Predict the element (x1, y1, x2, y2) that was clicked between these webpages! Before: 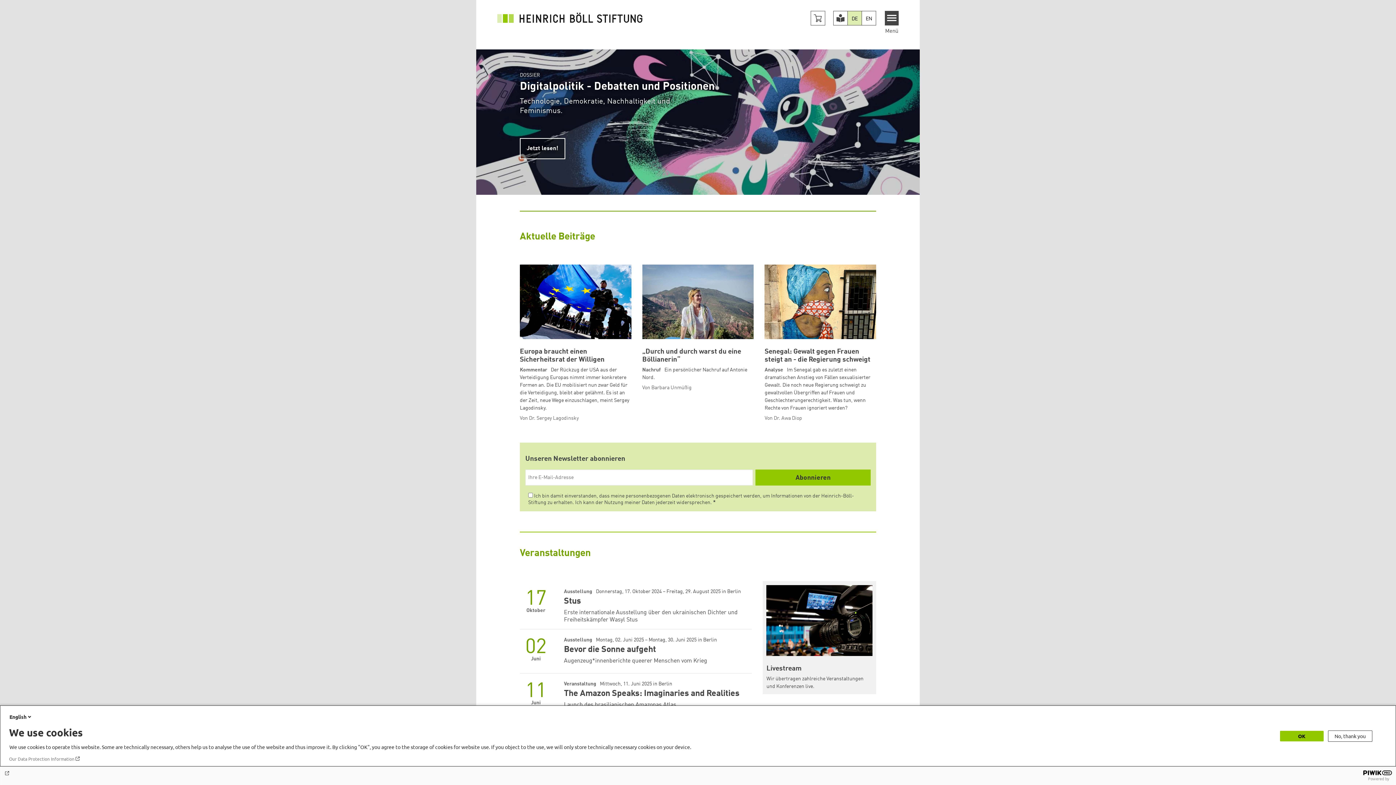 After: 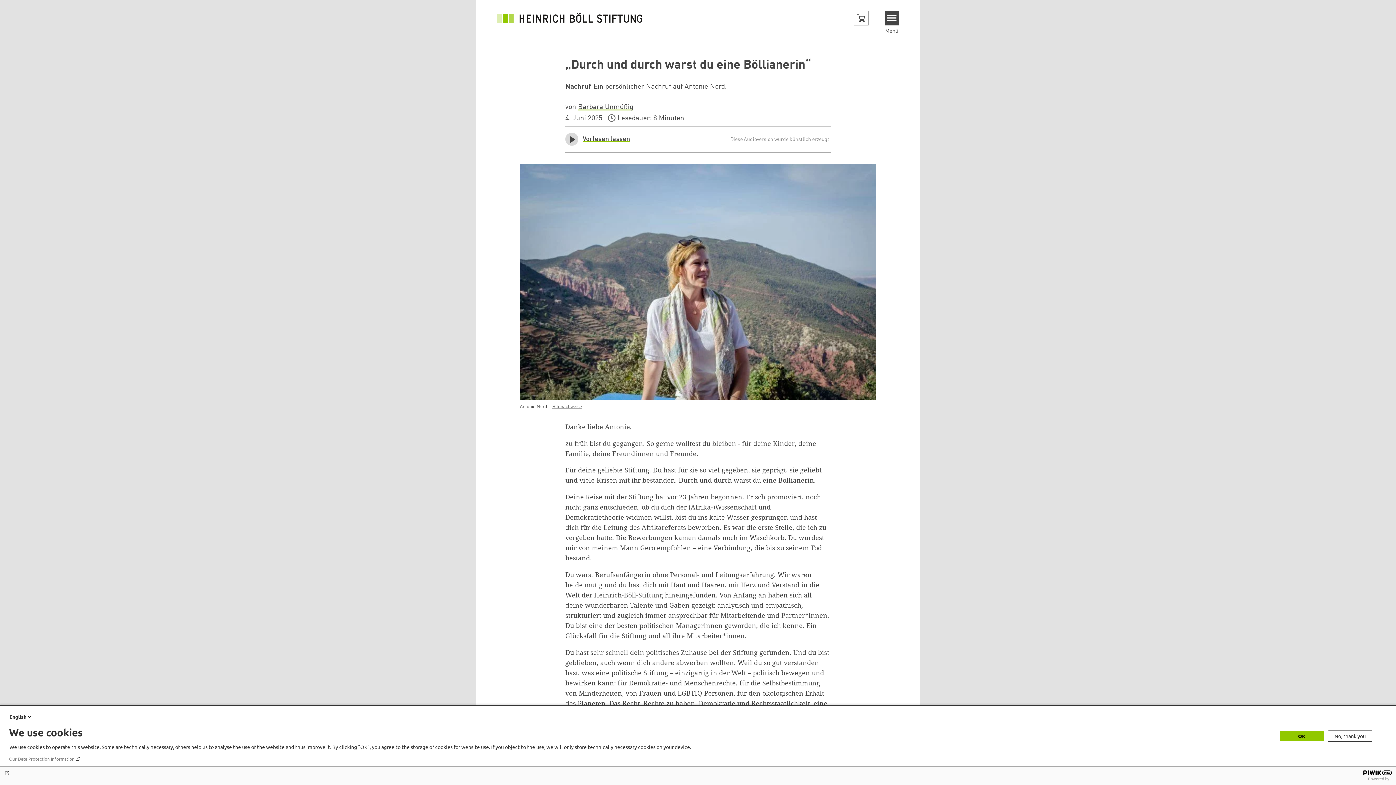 Action: label: „Durch und durch warst du eine Böllianerin“
Nachruf Ein persönlicher Nachruf auf Antonie Nord.
Von Barbara Unmüßig bbox: (642, 264, 753, 391)